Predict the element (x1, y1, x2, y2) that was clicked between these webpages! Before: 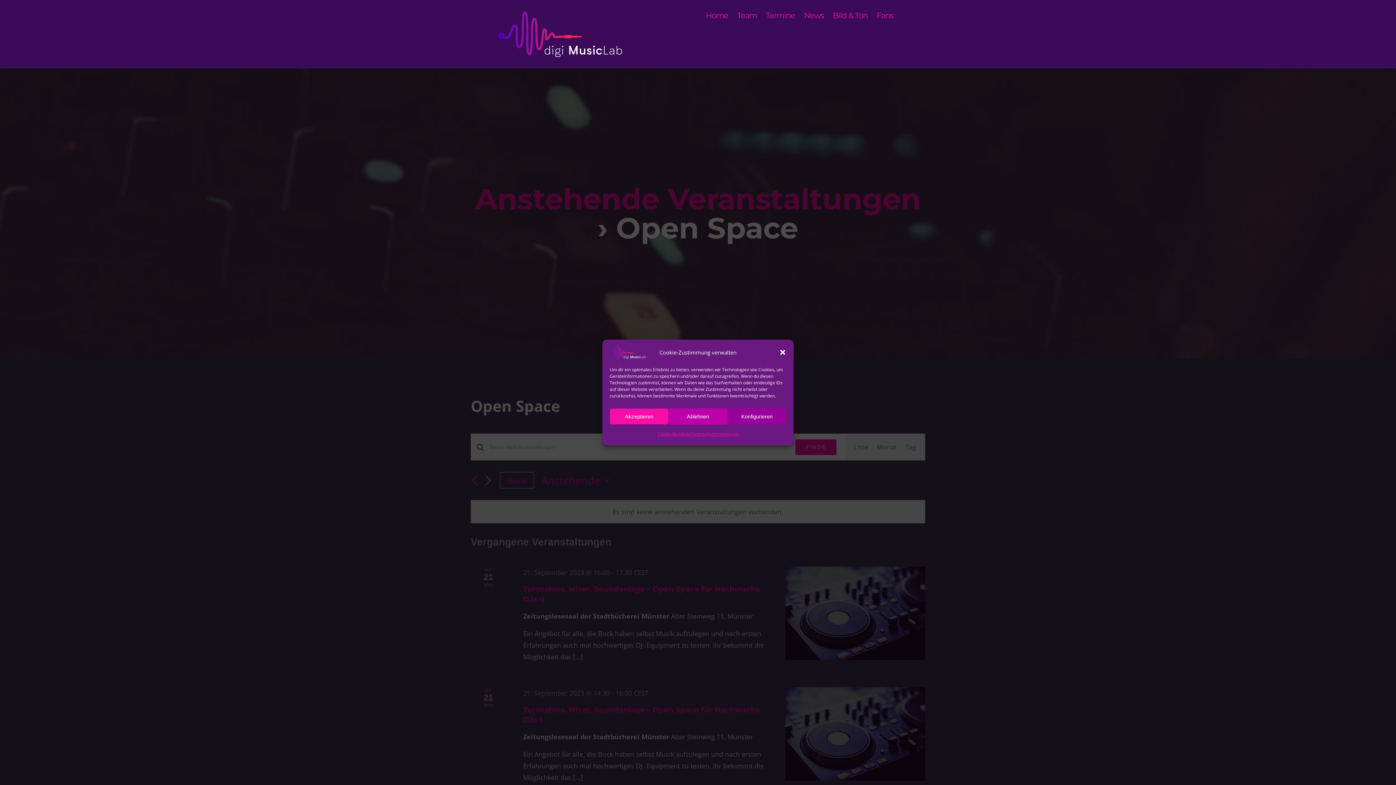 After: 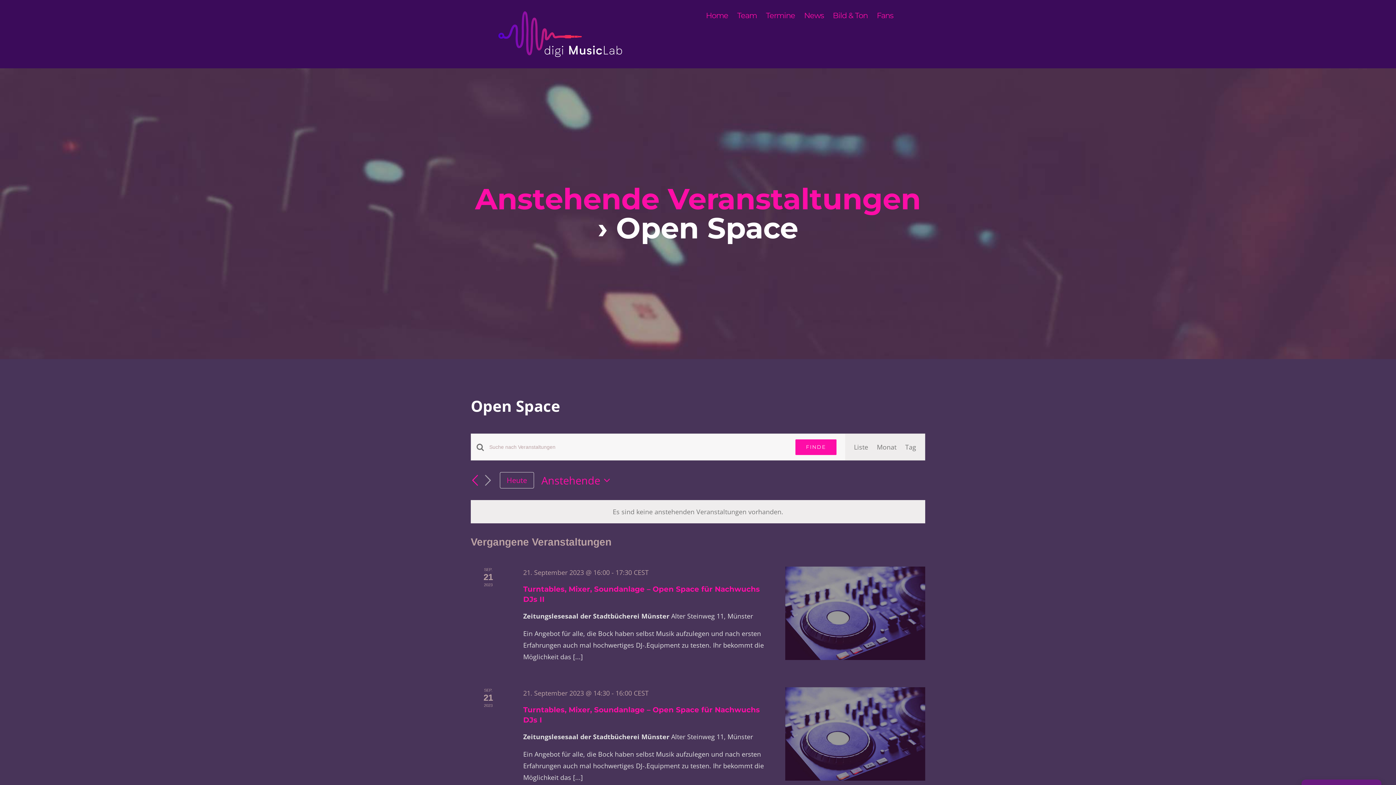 Action: bbox: (668, 408, 727, 424) label: Ablehnen